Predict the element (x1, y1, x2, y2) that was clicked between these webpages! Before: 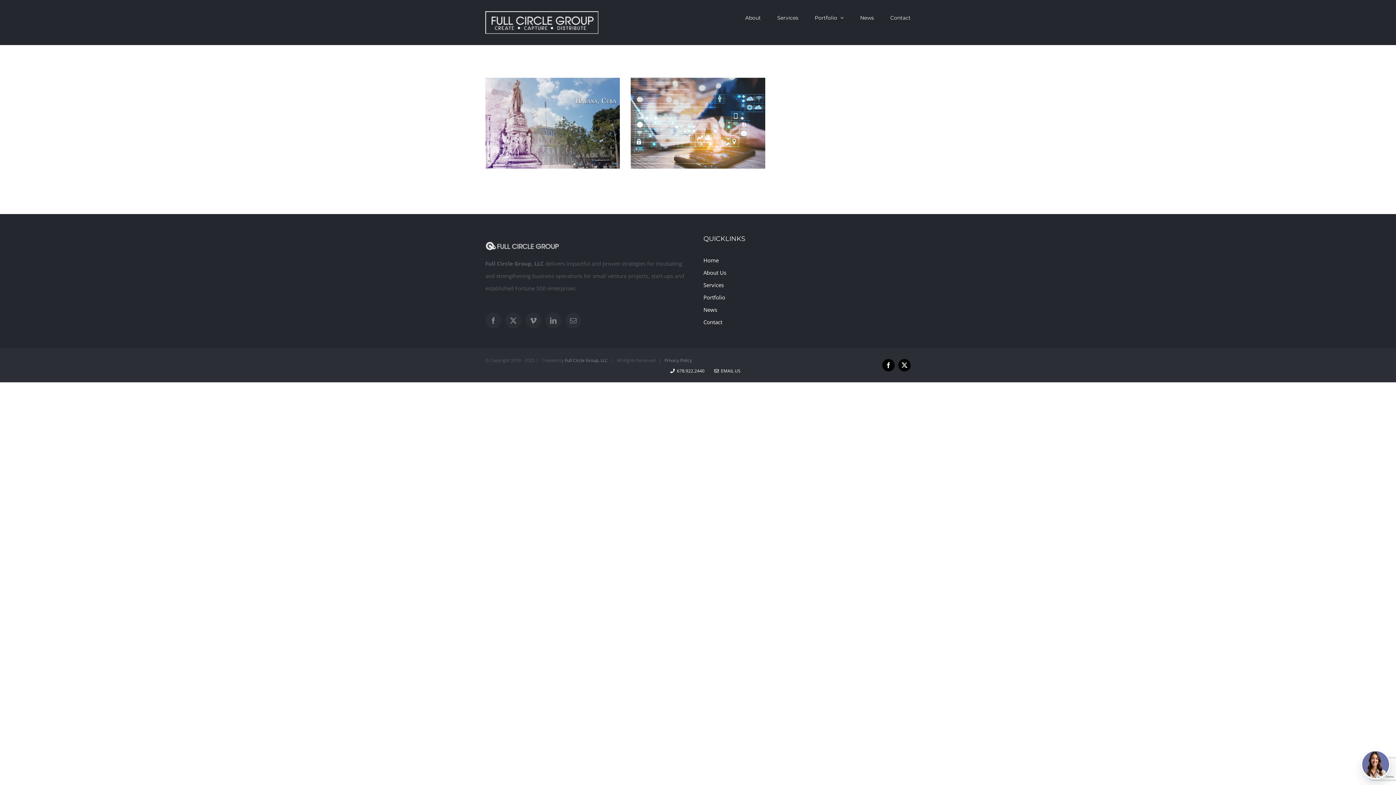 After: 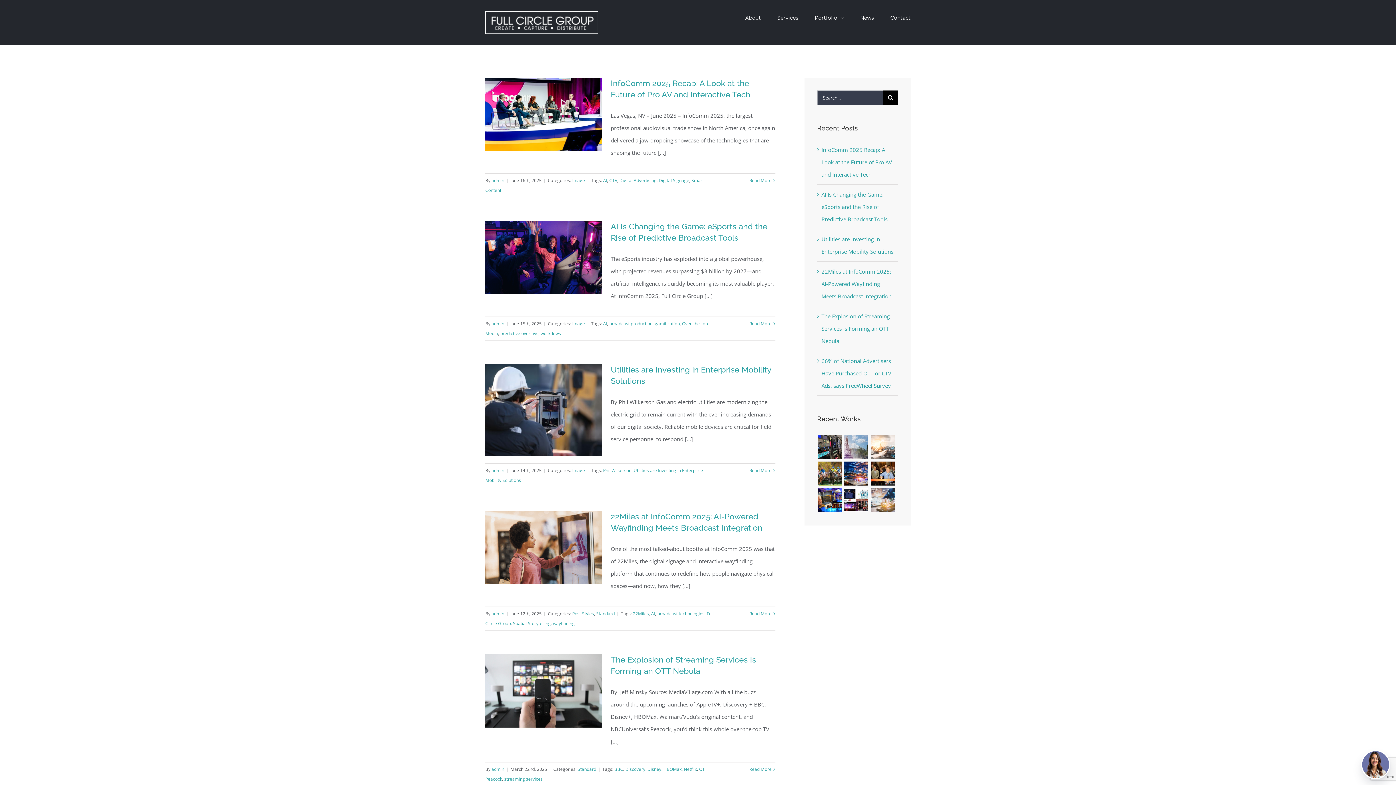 Action: label: News bbox: (703, 306, 717, 313)